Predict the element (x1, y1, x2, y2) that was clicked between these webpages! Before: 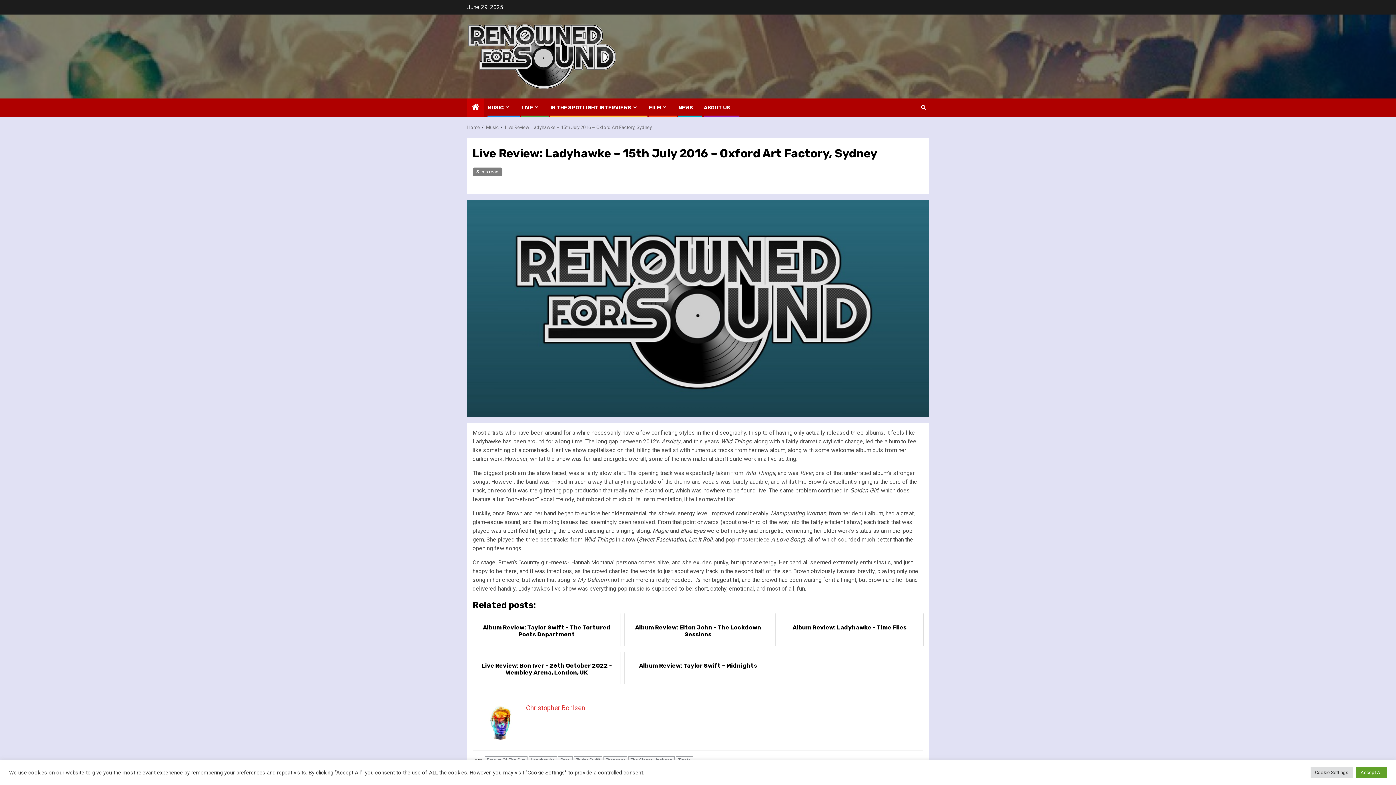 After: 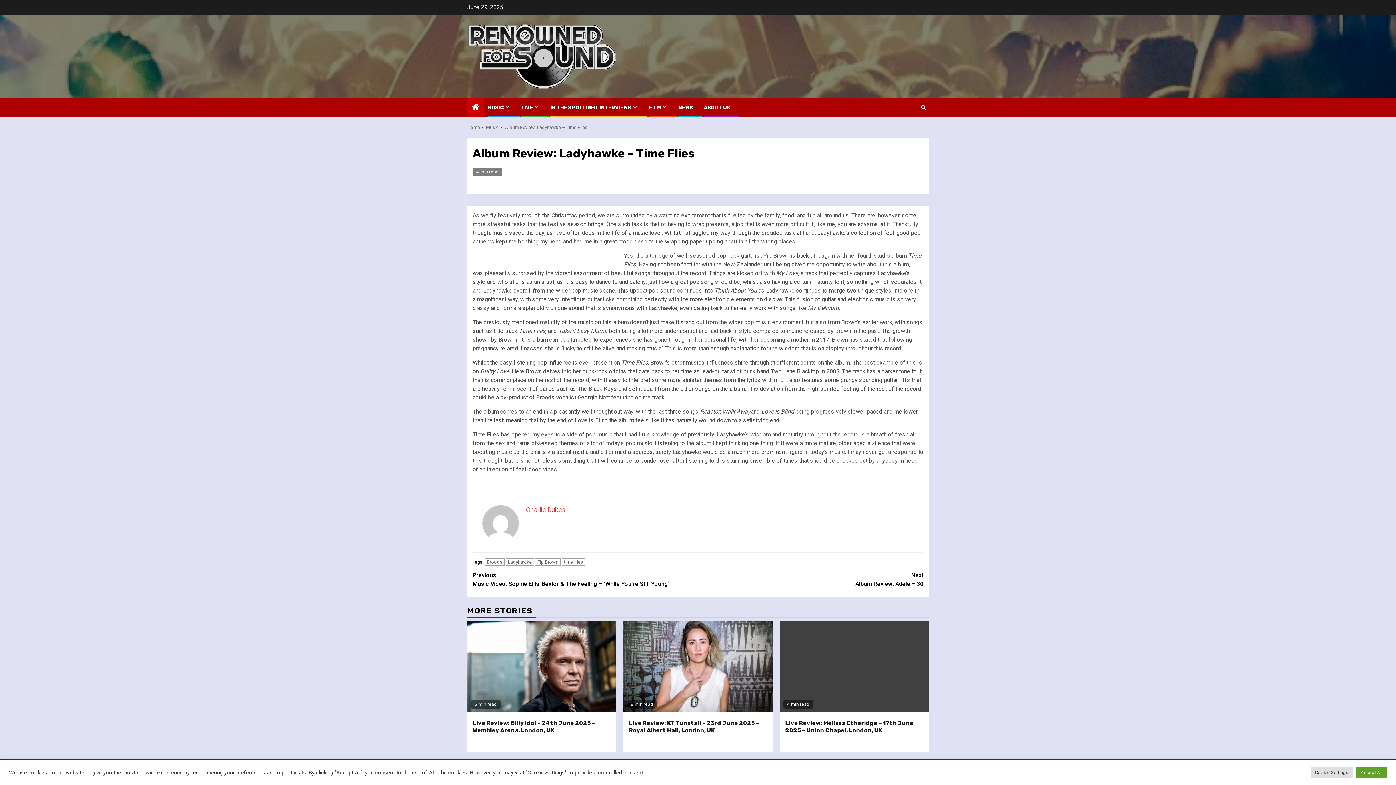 Action: bbox: (775, 613, 923, 646) label: Album Review: Ladyhawke - Time Flies